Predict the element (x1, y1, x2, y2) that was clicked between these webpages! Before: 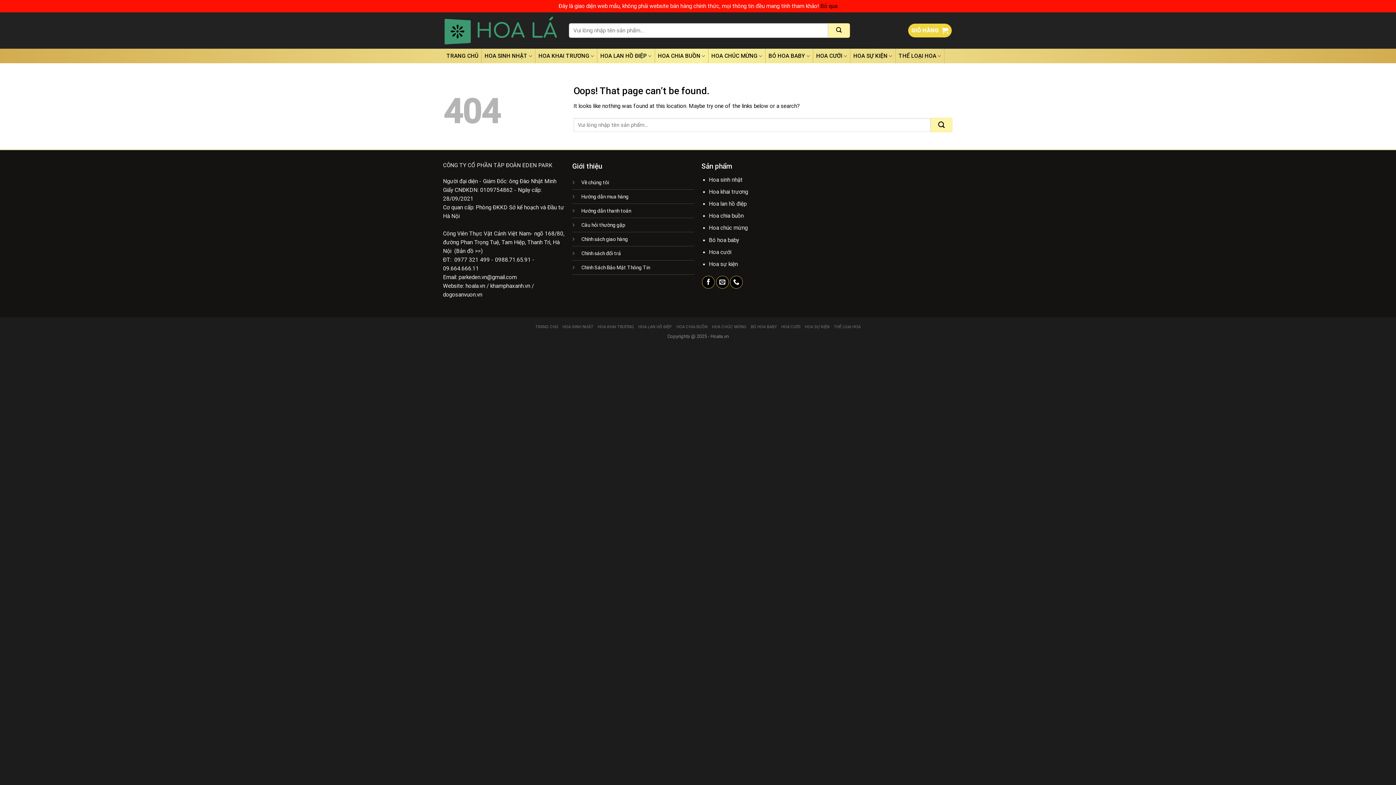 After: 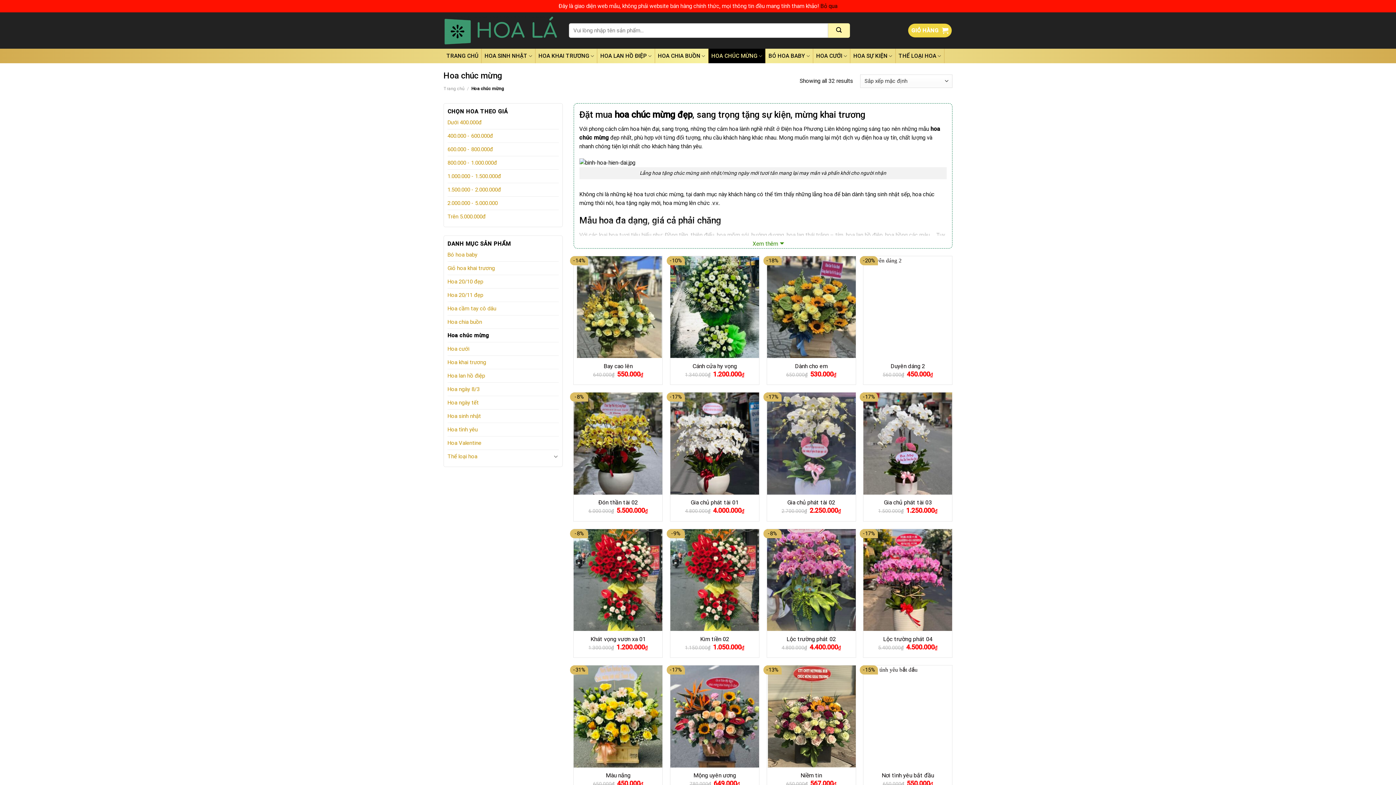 Action: bbox: (708, 48, 765, 63) label: HOA CHÚC MỪNG